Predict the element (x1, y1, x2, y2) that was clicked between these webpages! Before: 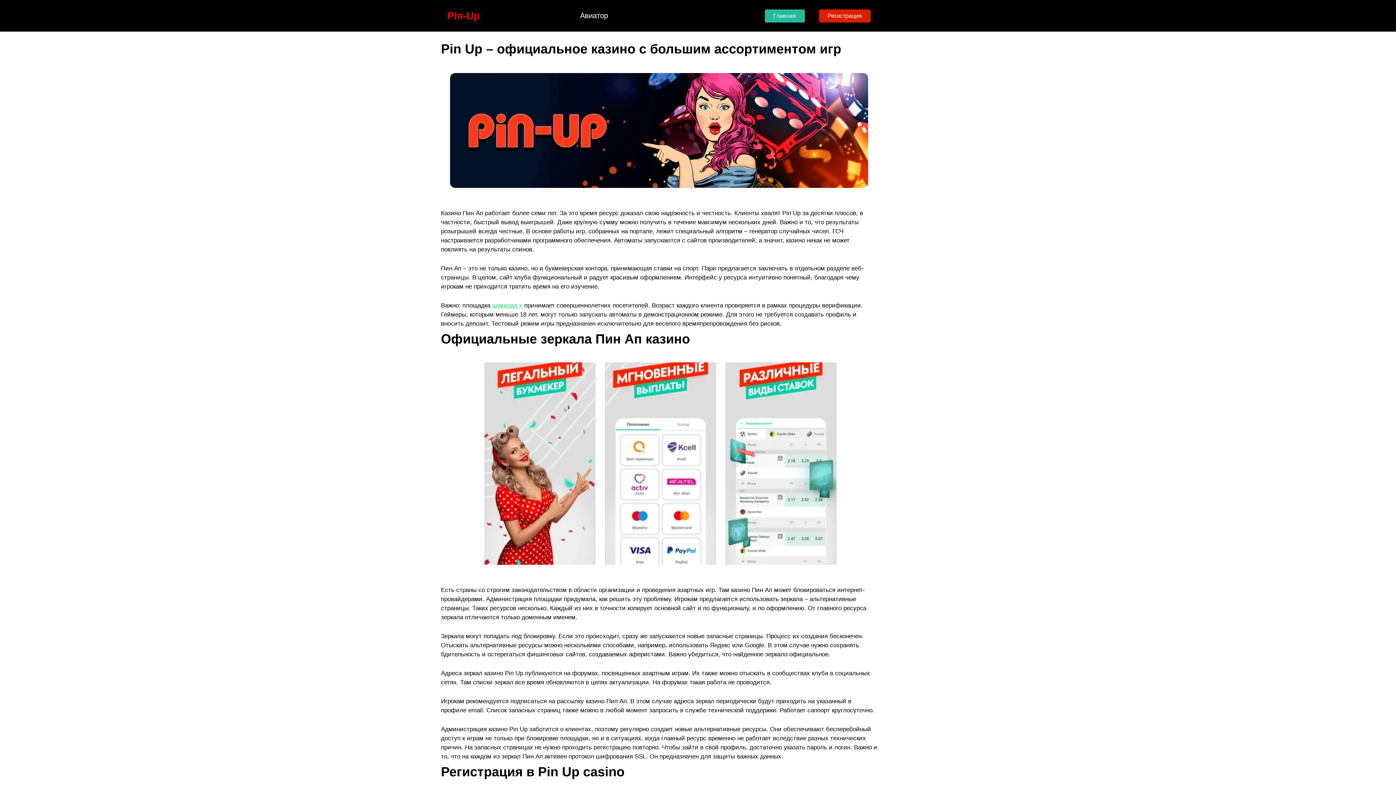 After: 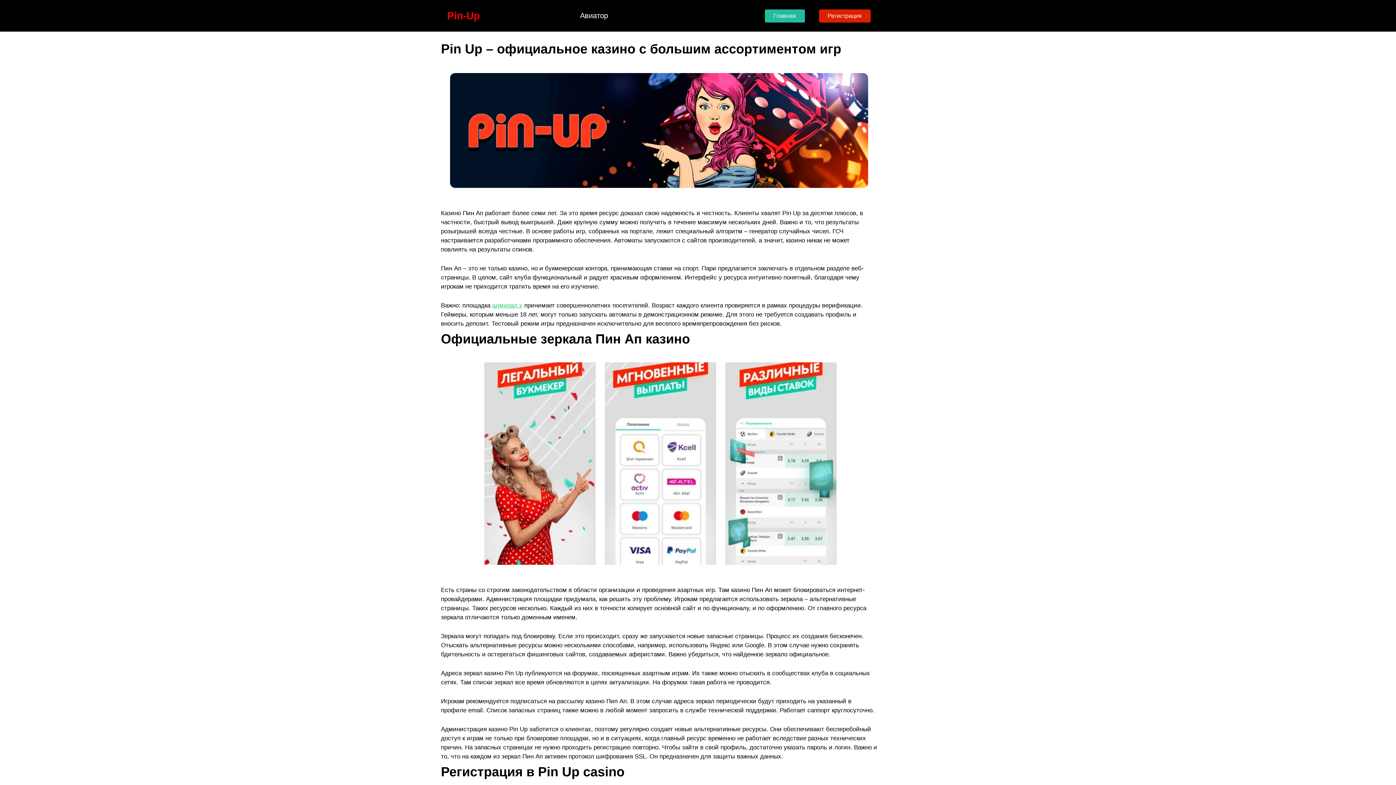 Action: label: Главная bbox: (764, 9, 804, 22)